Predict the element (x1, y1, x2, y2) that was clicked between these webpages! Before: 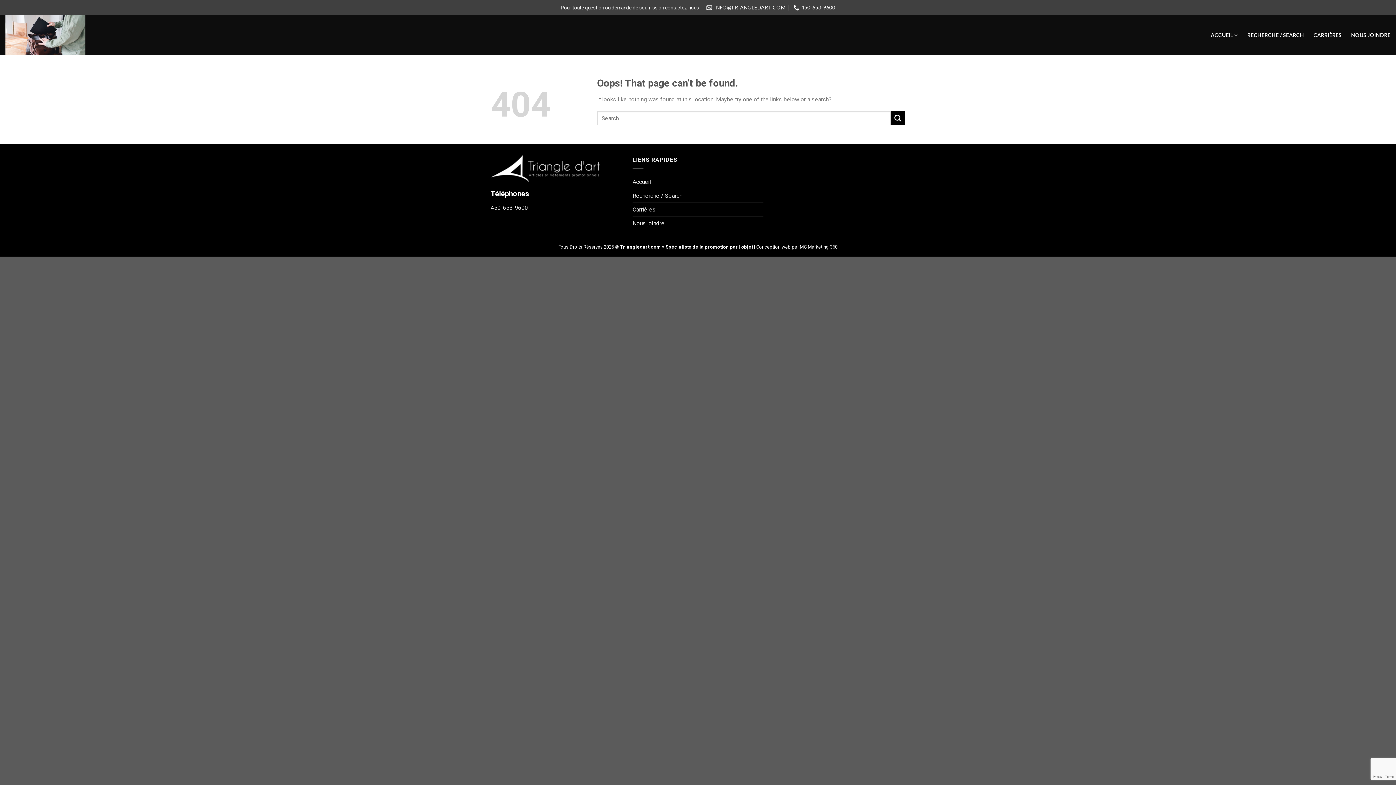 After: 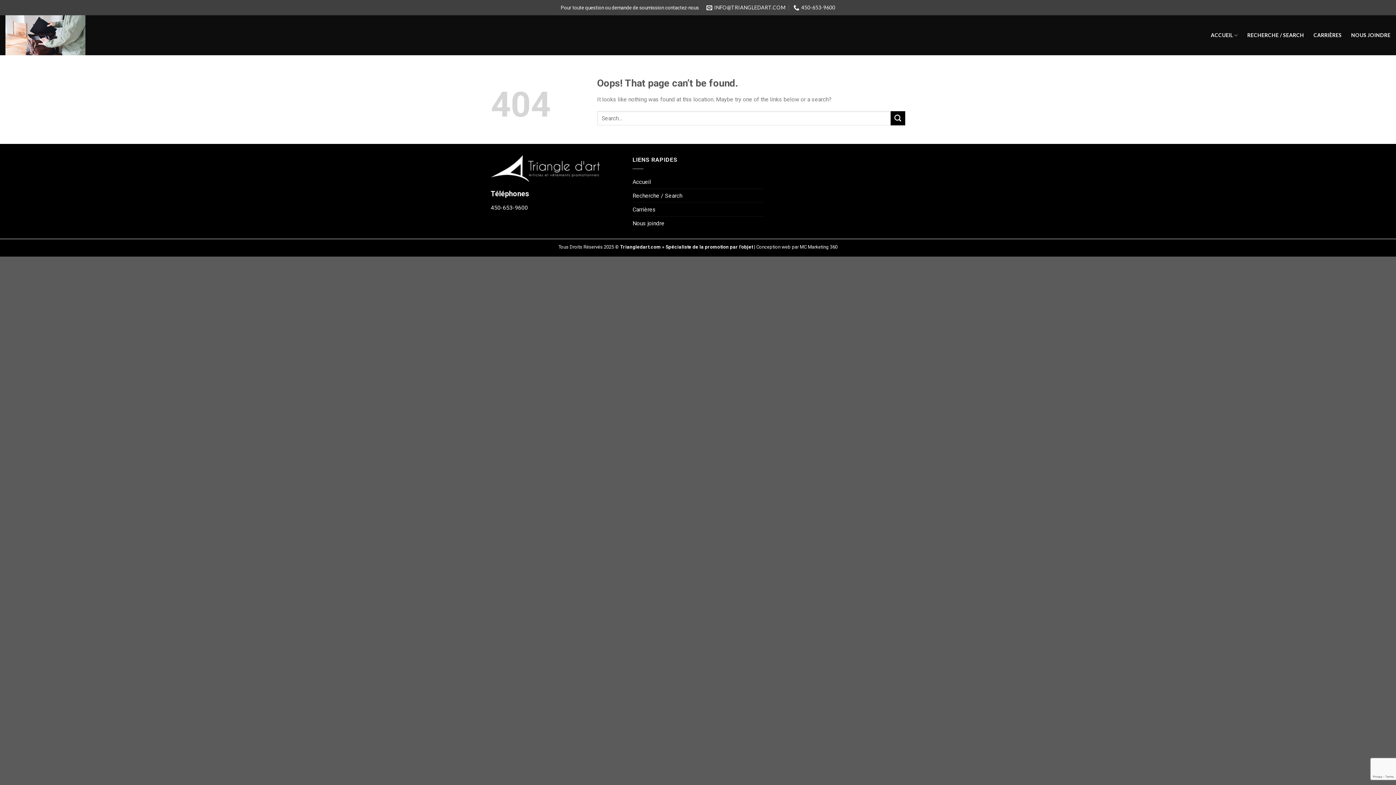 Action: bbox: (800, 244, 837, 249) label: MC Marketing 360